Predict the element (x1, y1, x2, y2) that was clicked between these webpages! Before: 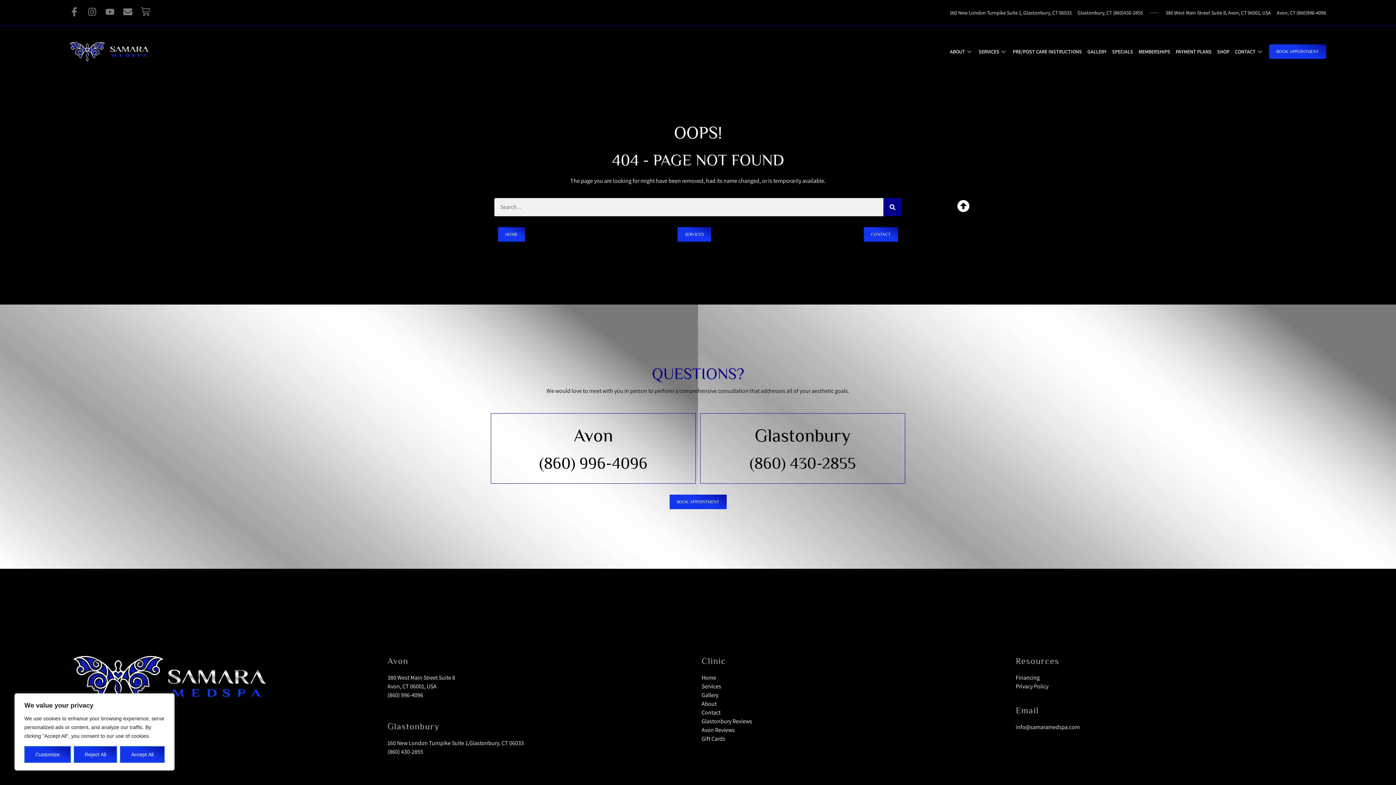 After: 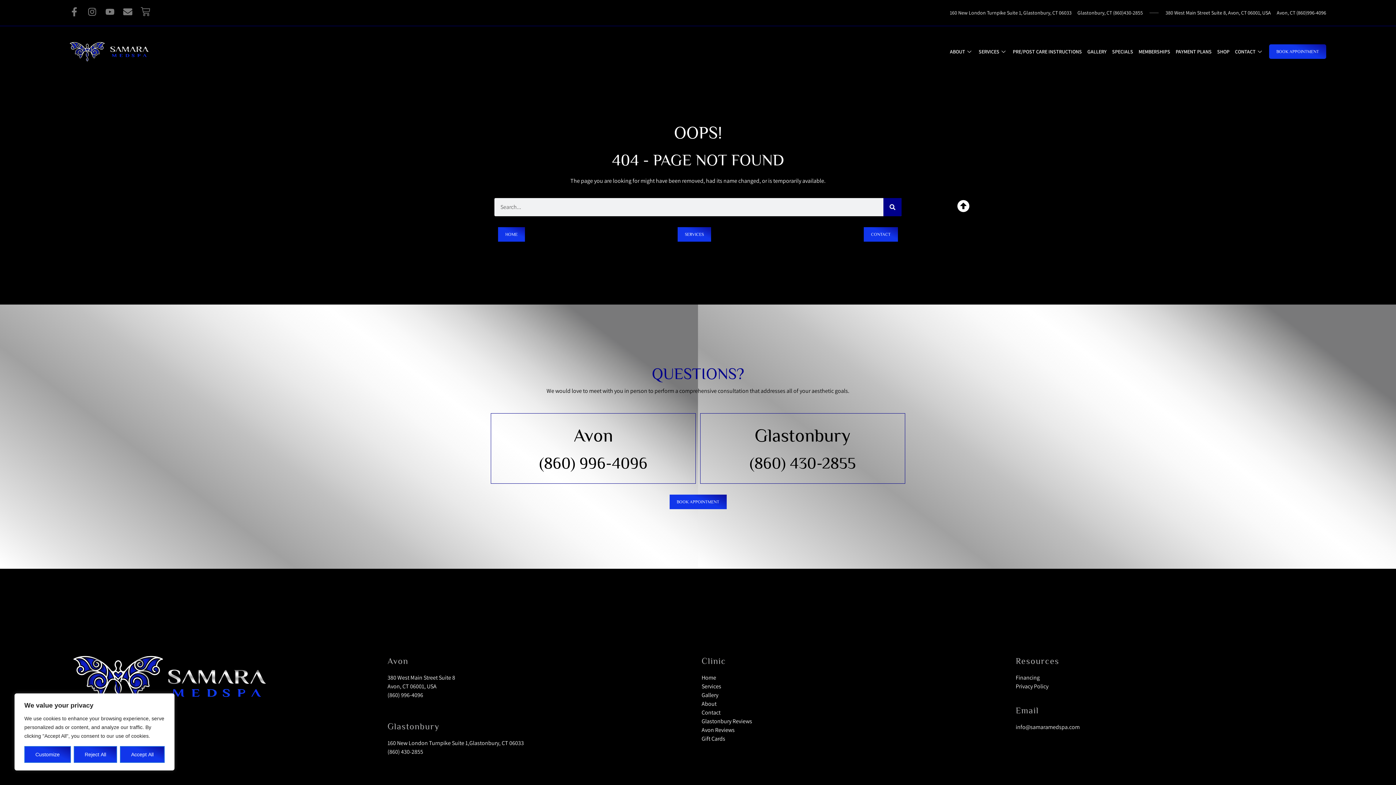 Action: label: info@samaramedspa.com bbox: (1016, 723, 1080, 732)